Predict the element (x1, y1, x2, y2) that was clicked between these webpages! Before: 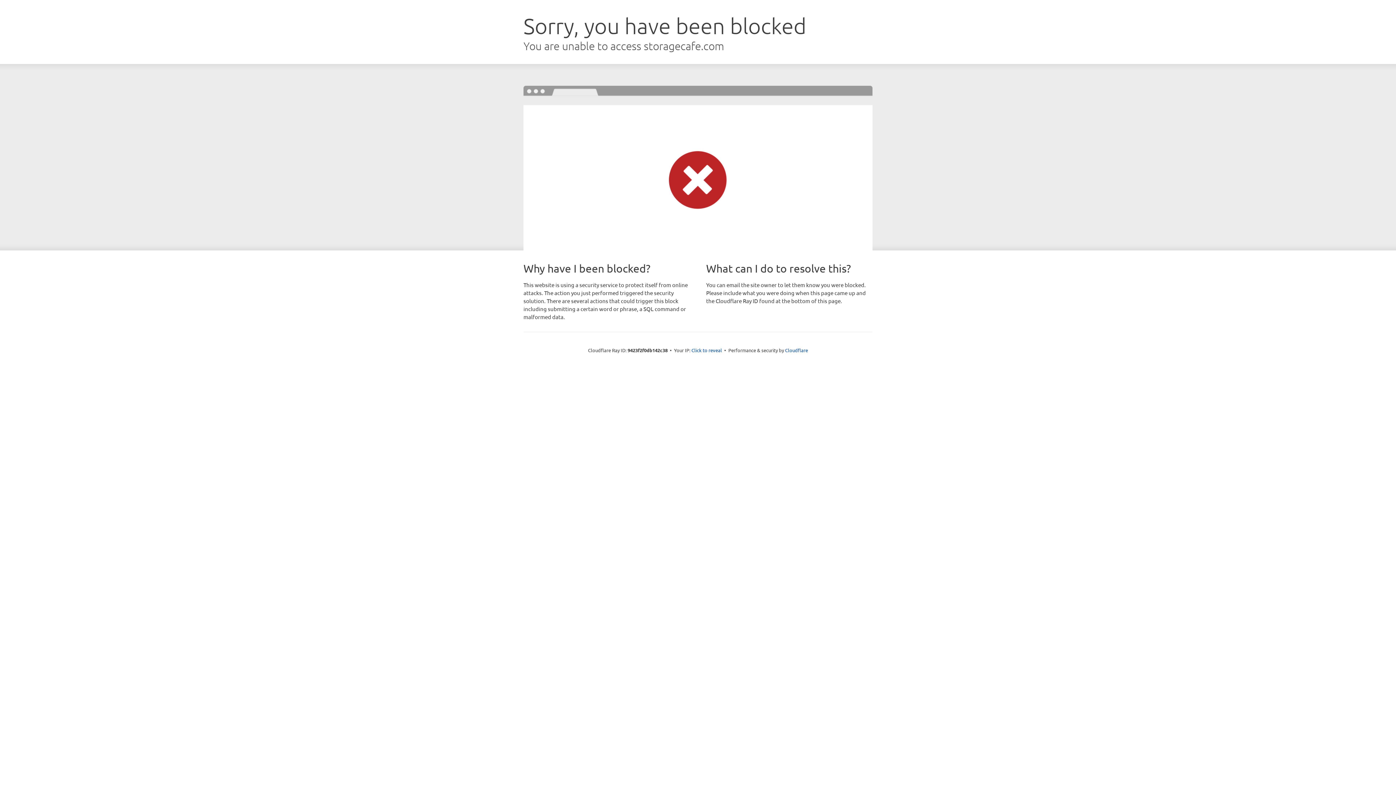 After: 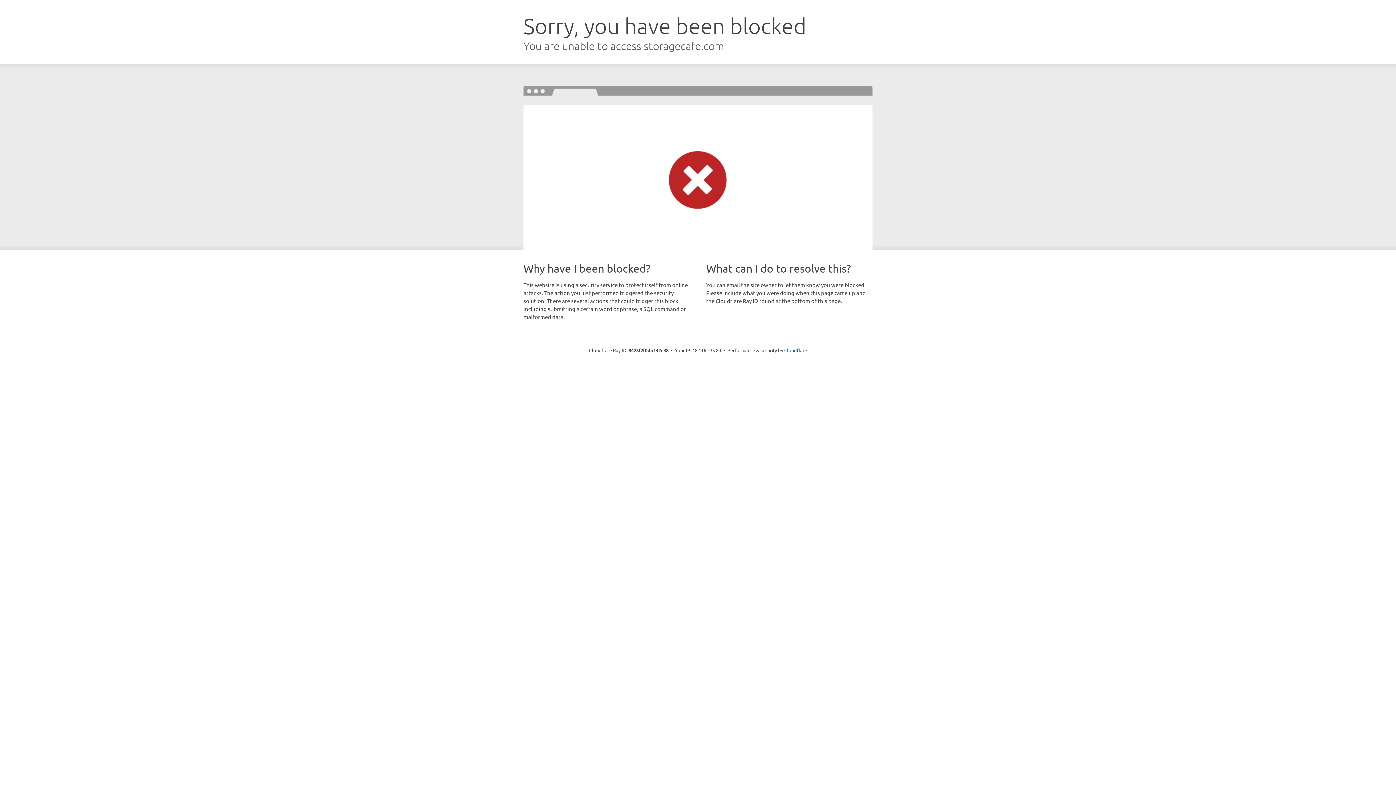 Action: label: Click to reveal bbox: (691, 346, 722, 353)